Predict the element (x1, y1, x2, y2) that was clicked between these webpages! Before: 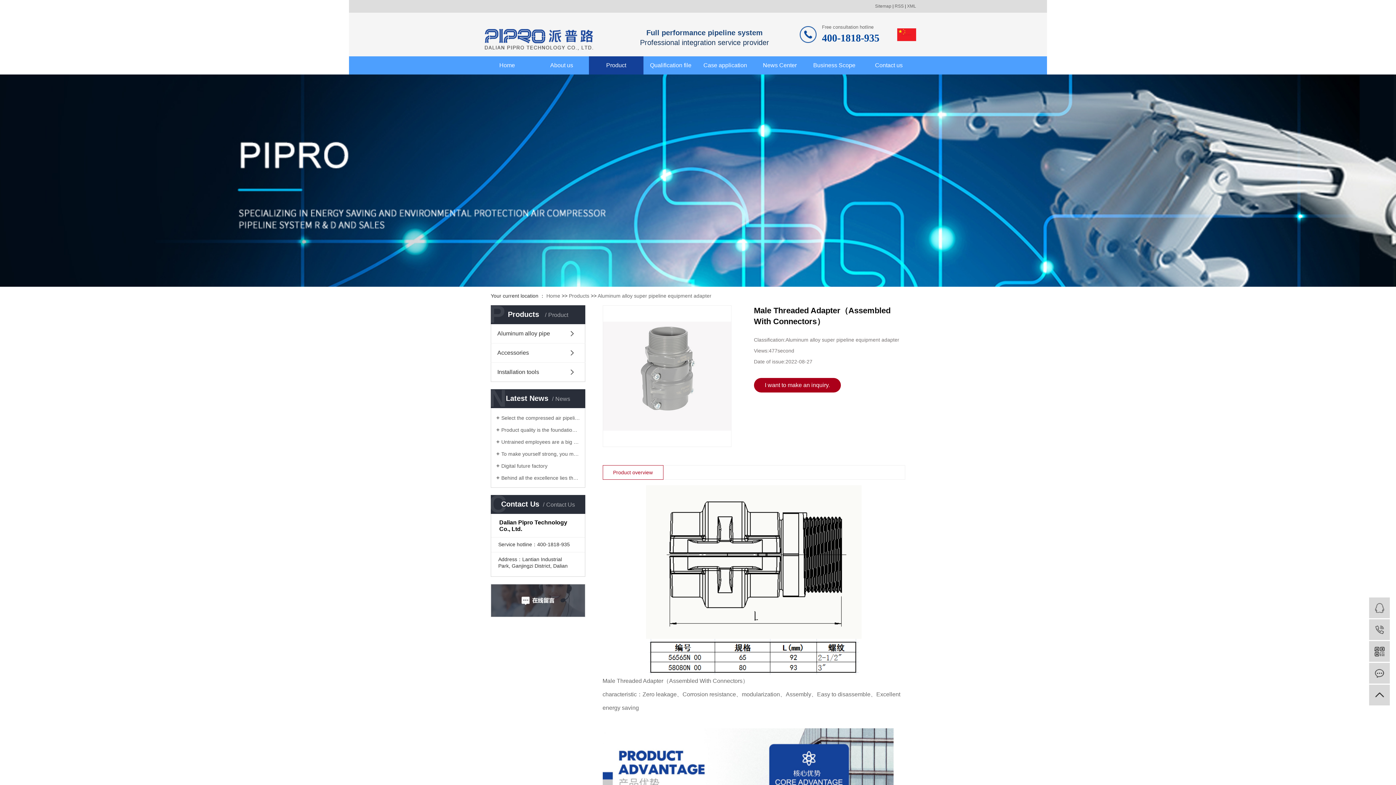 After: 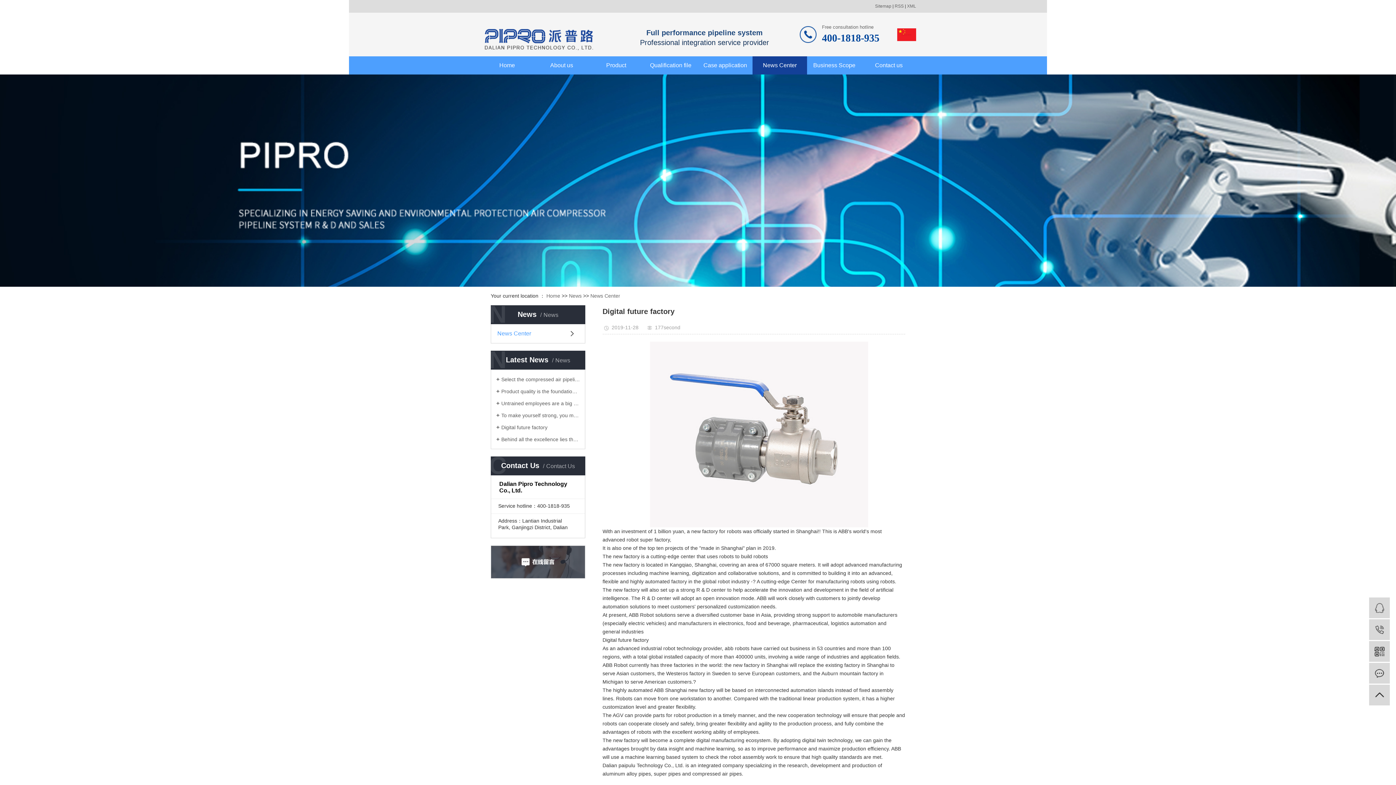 Action: label: Digital future factory bbox: (496, 462, 580, 469)